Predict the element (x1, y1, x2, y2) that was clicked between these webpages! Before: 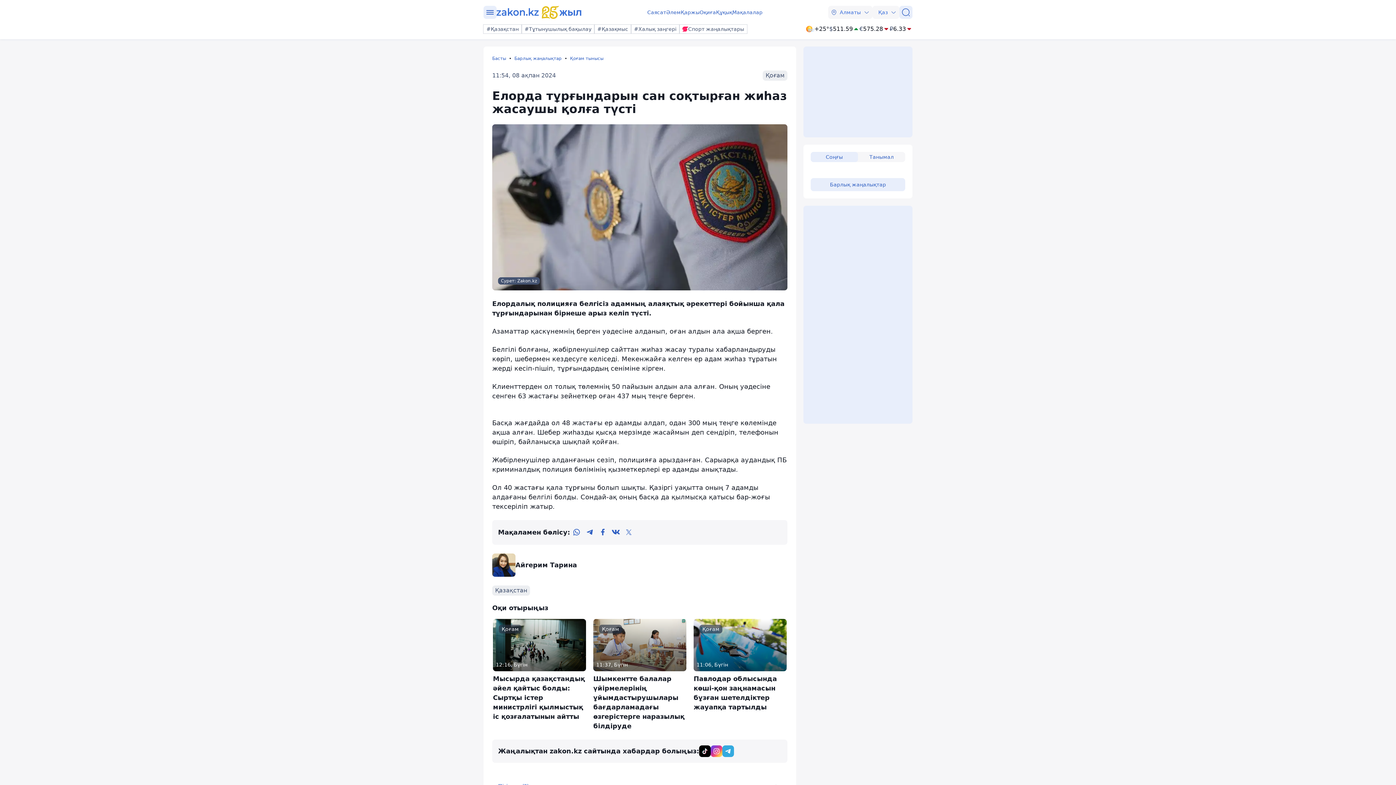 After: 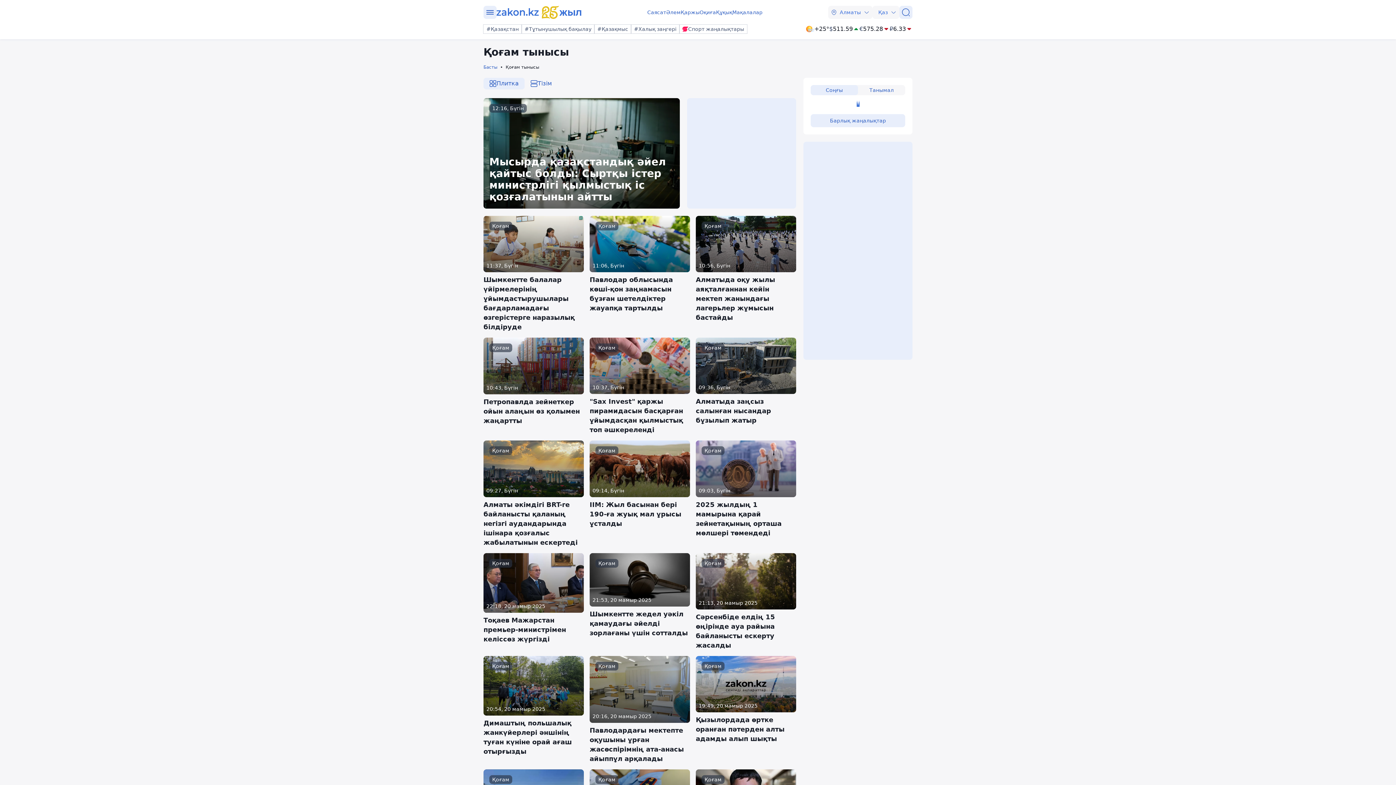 Action: bbox: (570, 55, 609, 61) label: Қоғам тынысы